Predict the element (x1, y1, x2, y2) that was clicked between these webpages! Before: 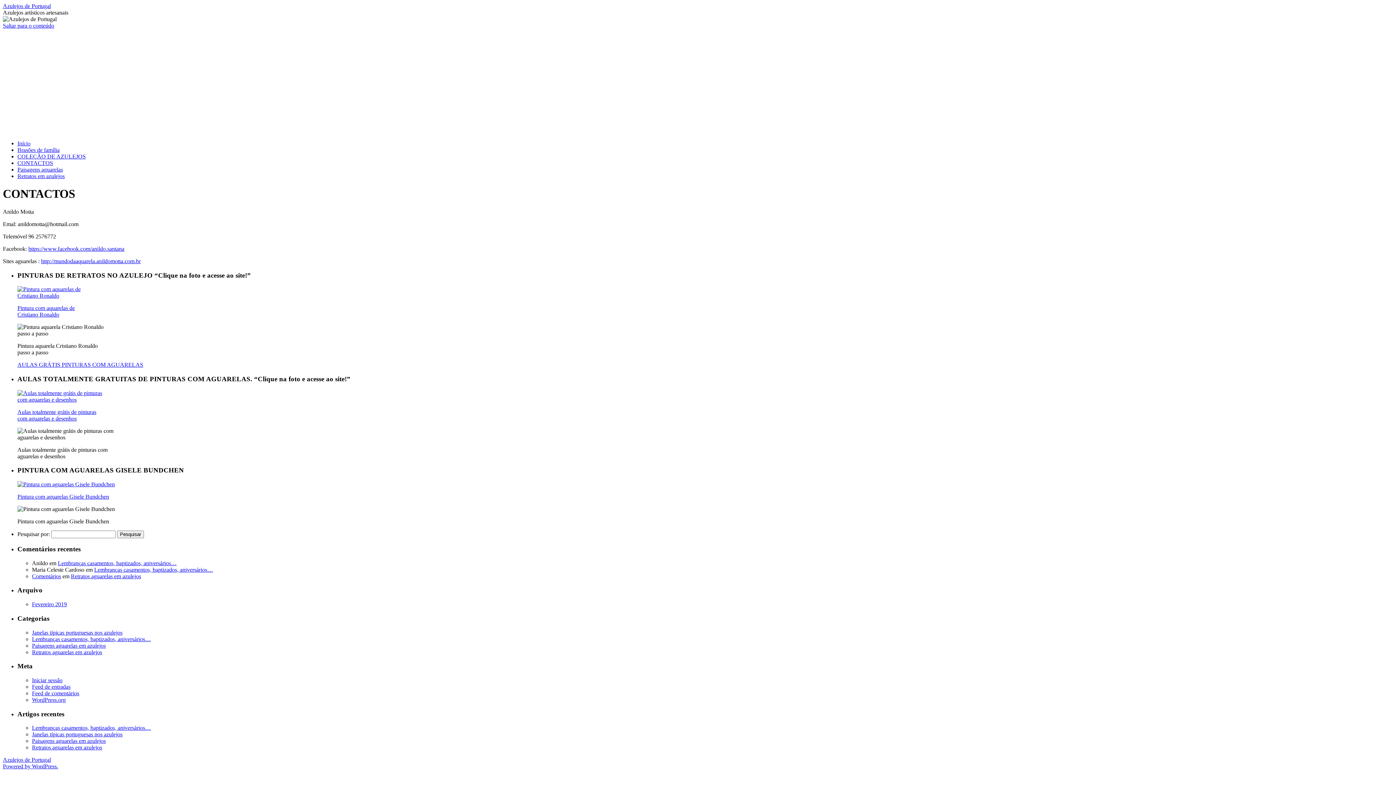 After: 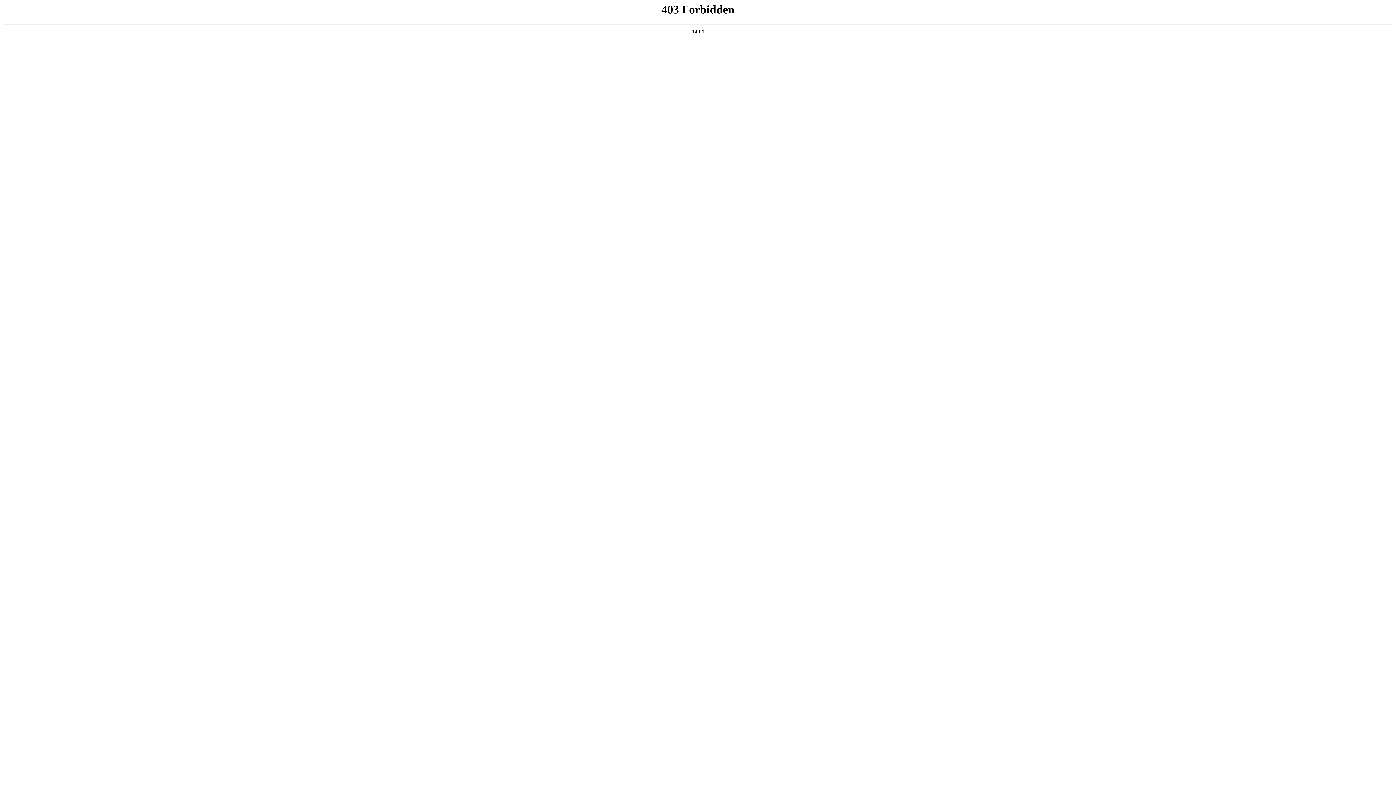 Action: label: Powered by WordPress. bbox: (2, 763, 58, 769)